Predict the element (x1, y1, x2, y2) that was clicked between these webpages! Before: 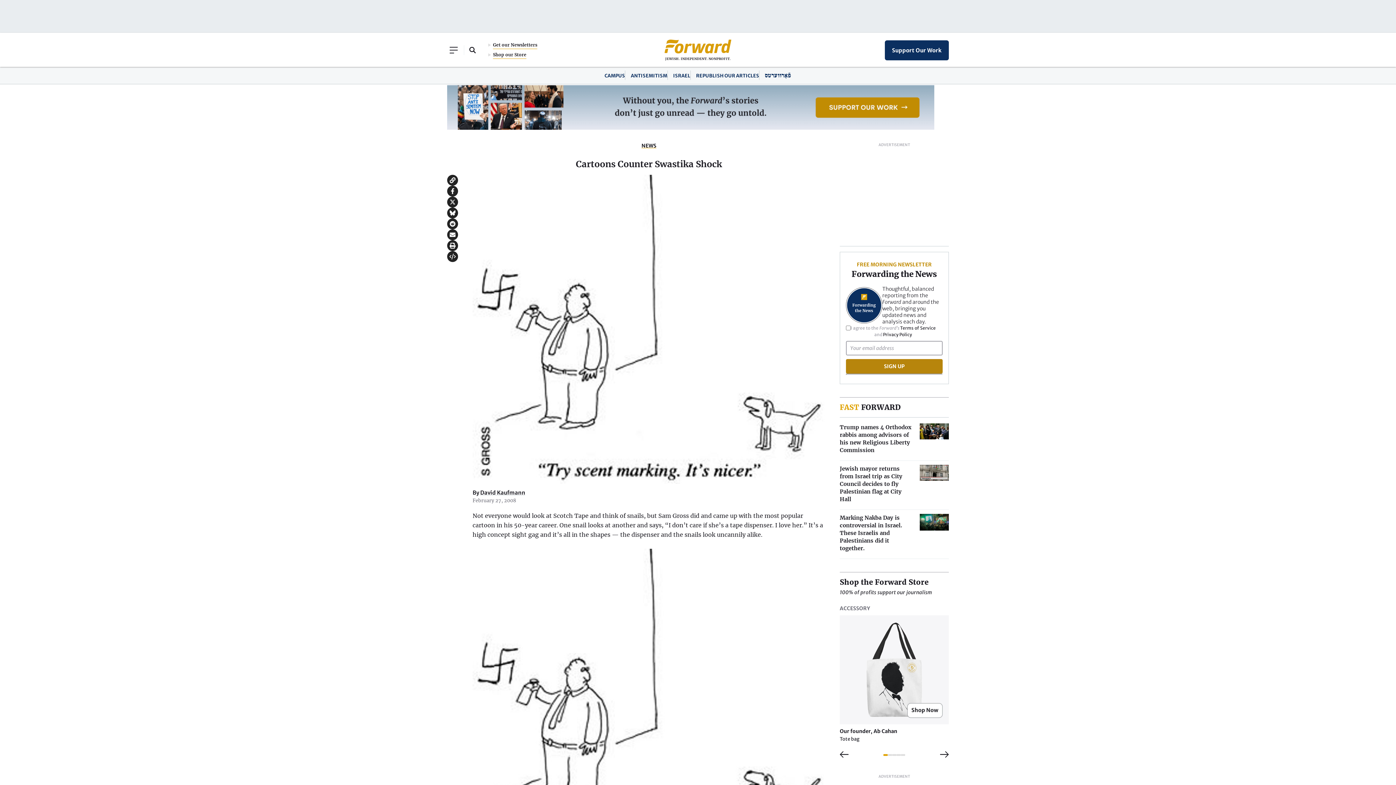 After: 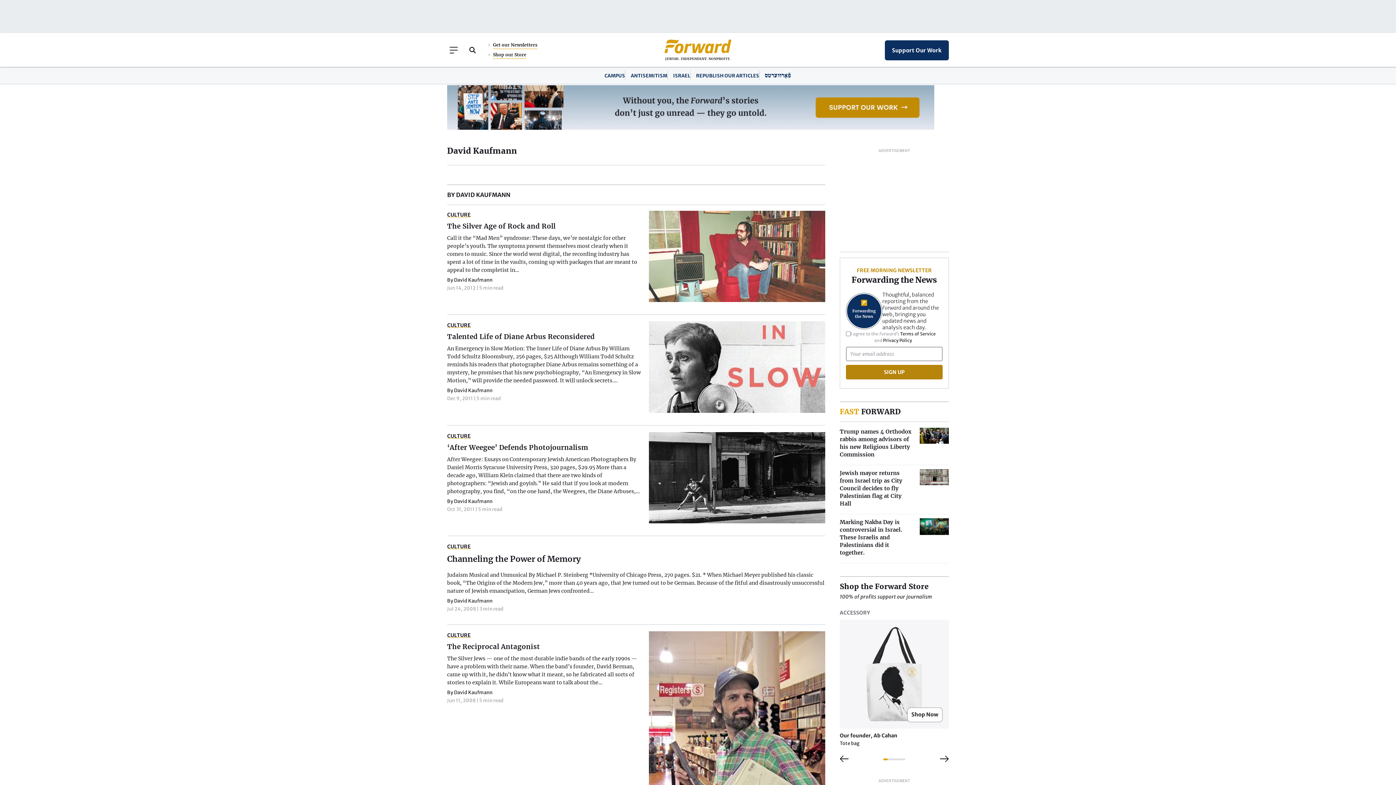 Action: bbox: (480, 489, 525, 496) label: David Kaufmann